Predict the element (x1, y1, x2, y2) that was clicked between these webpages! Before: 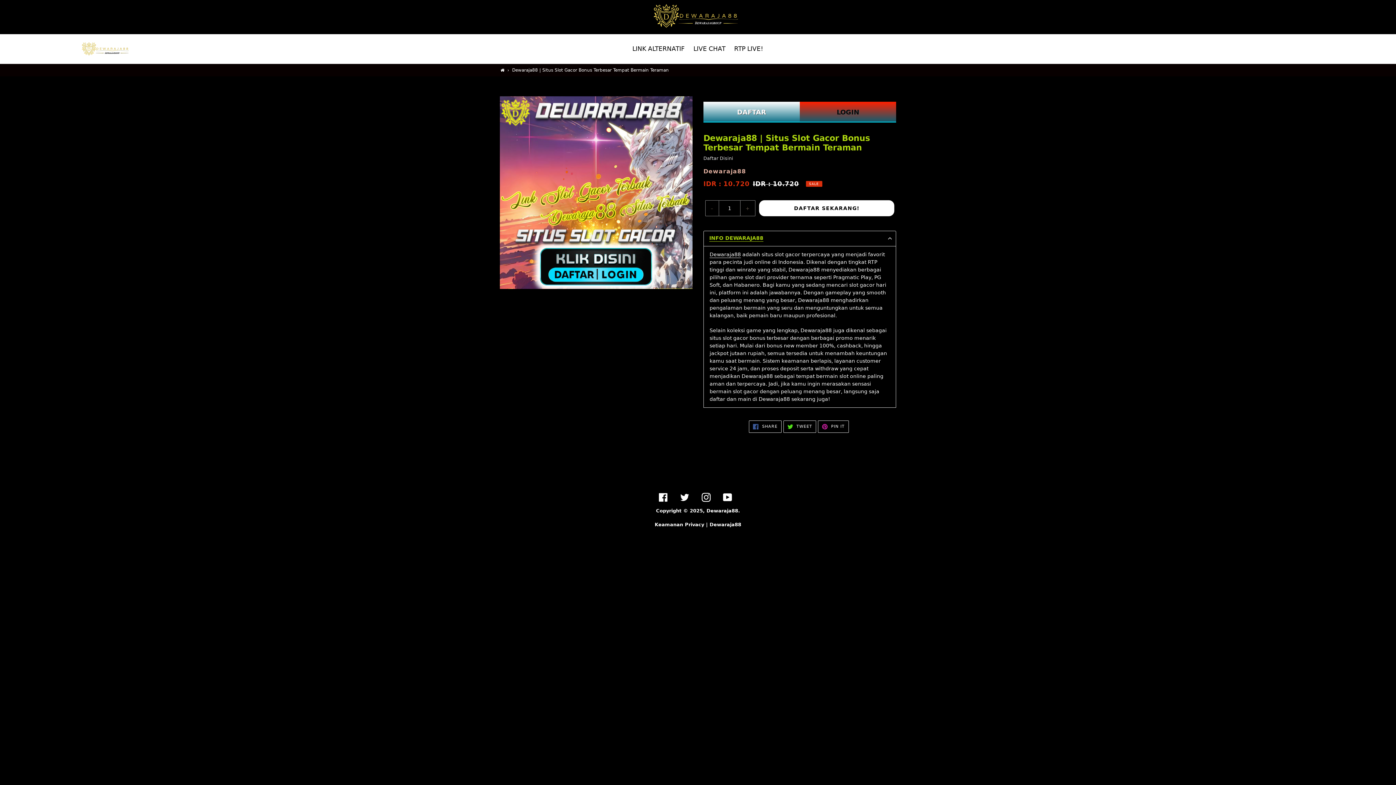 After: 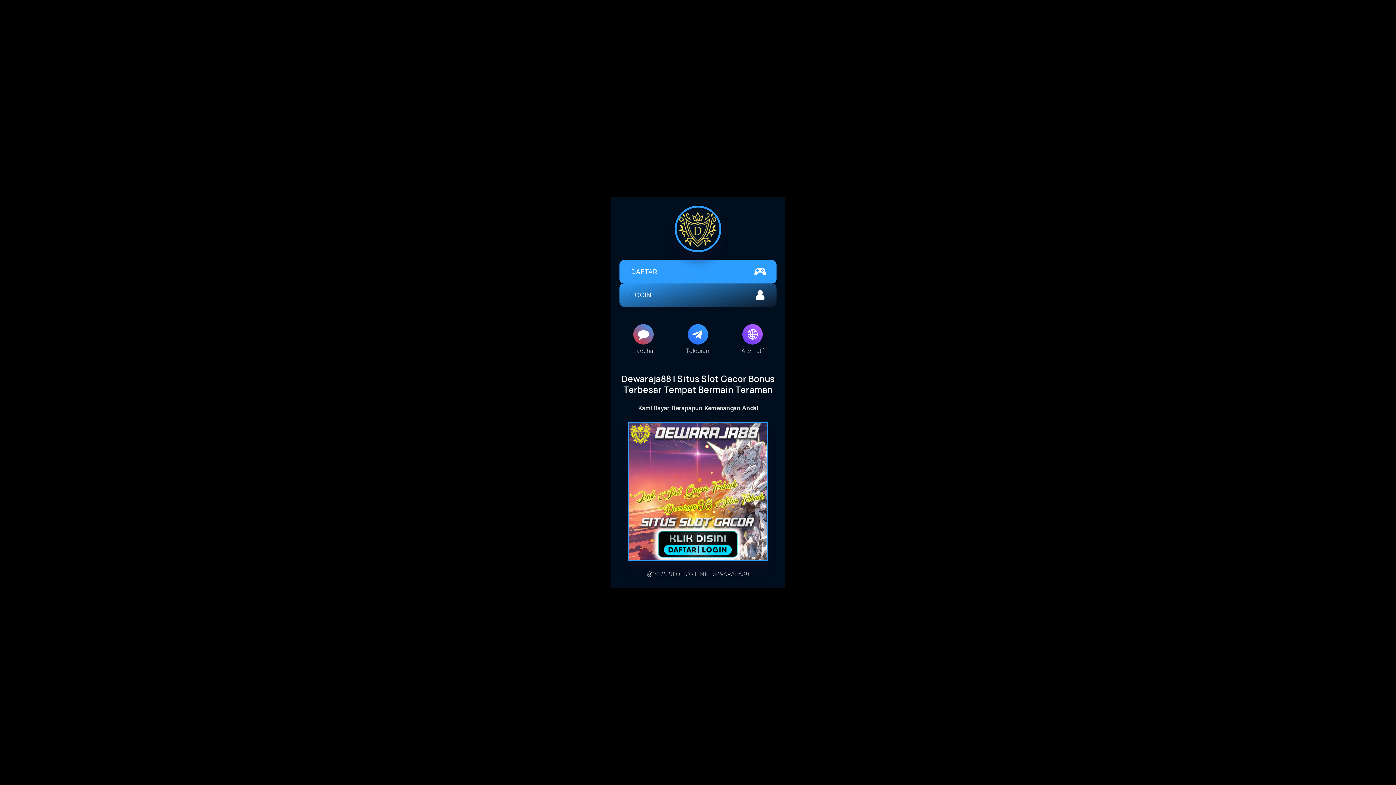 Action: label: Log in bbox: (1343, 41, 1359, 56)